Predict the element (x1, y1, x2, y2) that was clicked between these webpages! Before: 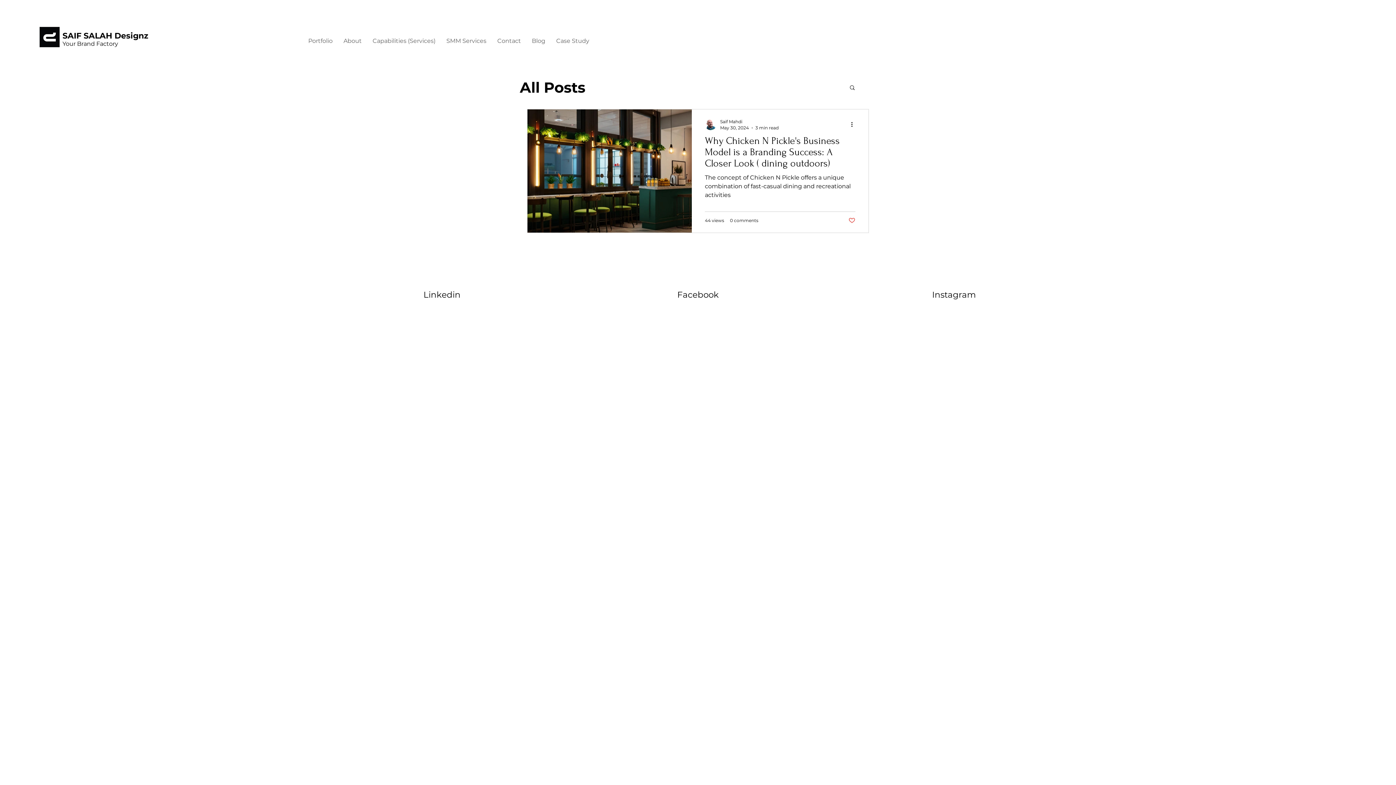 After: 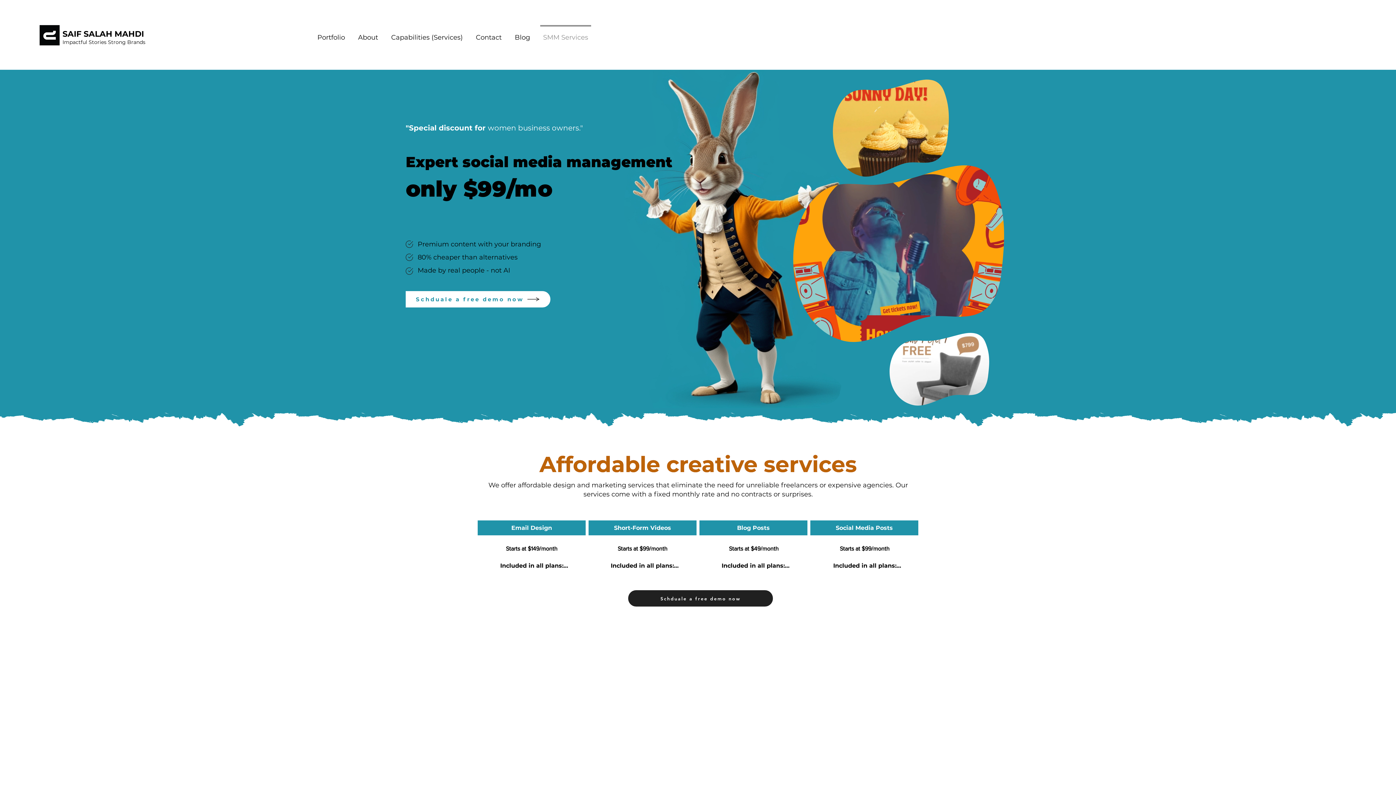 Action: bbox: (441, 30, 492, 51) label: SMM Services